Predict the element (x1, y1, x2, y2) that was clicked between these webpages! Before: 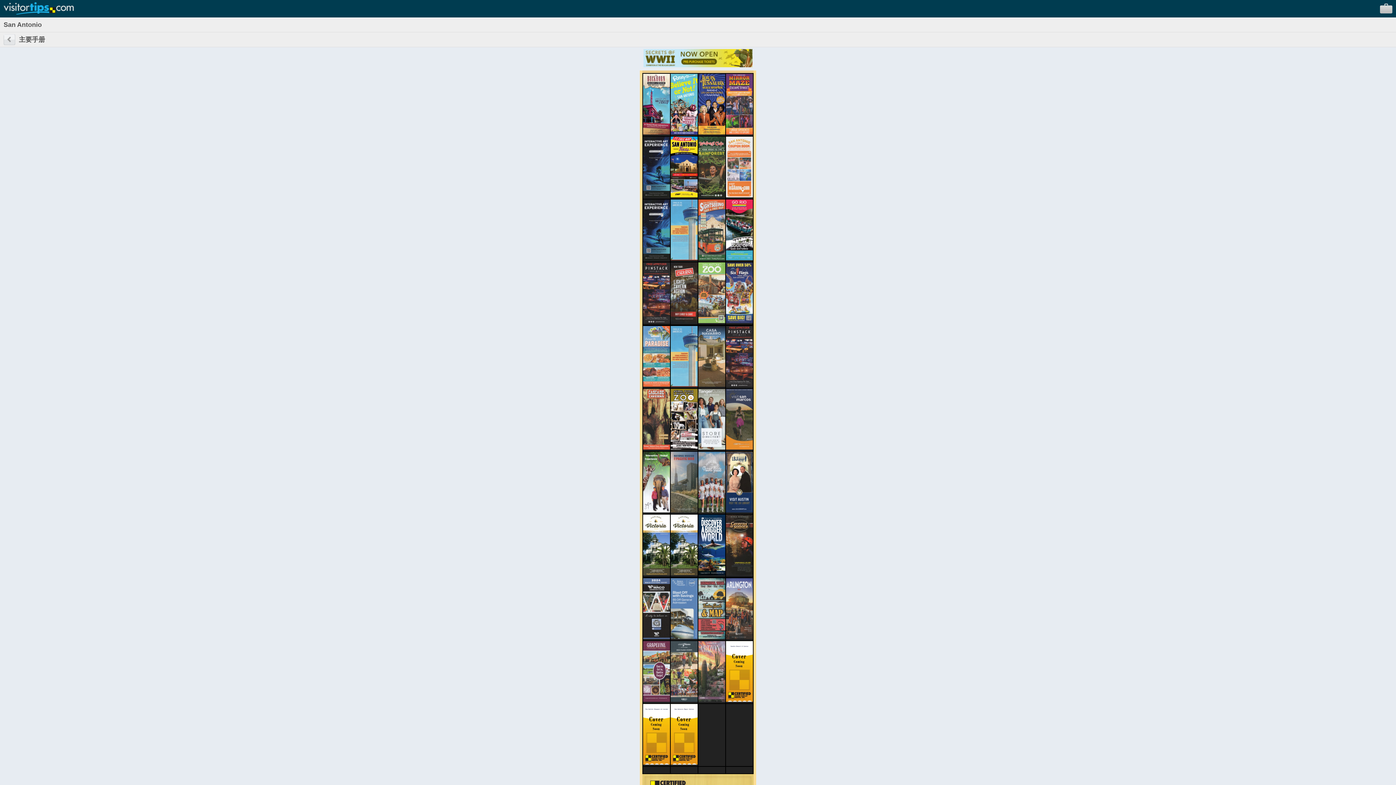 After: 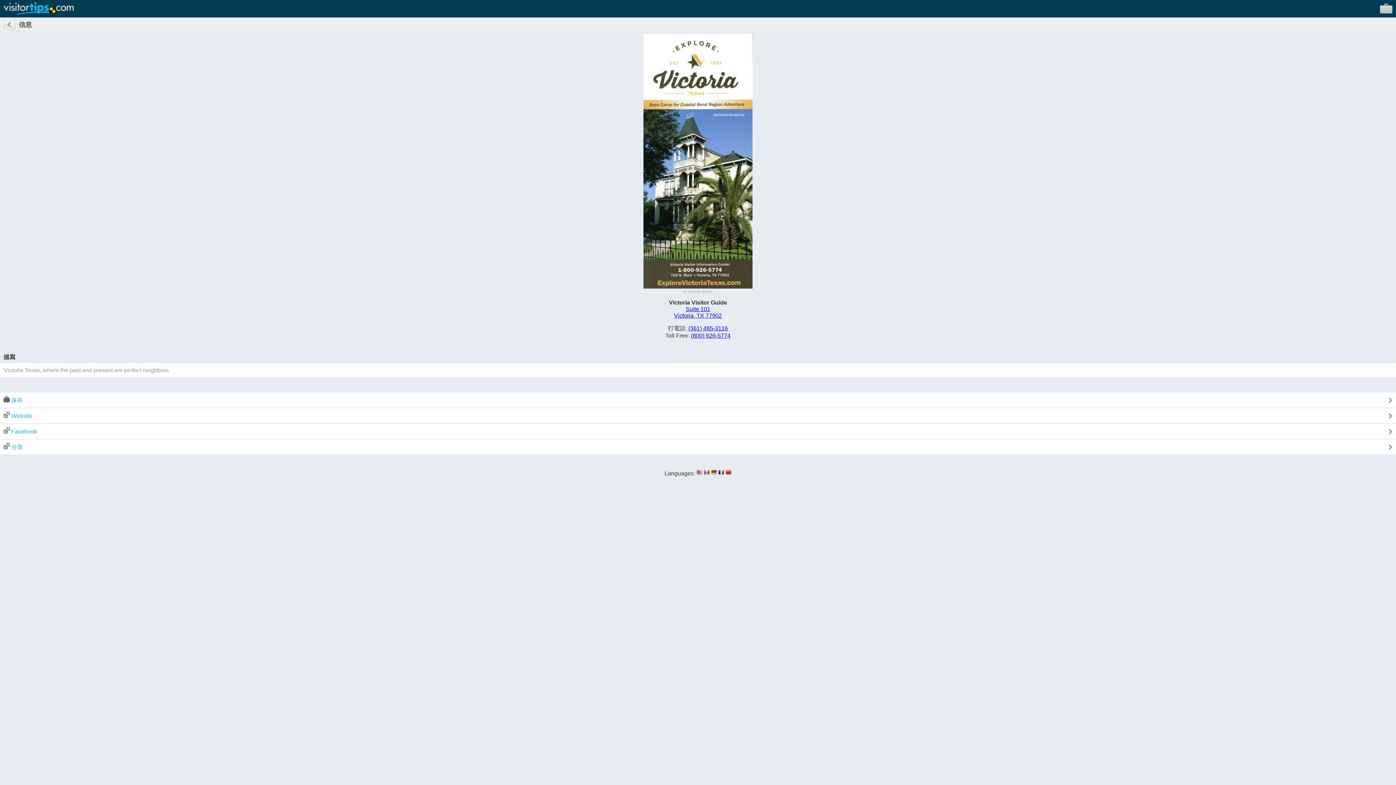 Action: bbox: (643, 570, 670, 576)